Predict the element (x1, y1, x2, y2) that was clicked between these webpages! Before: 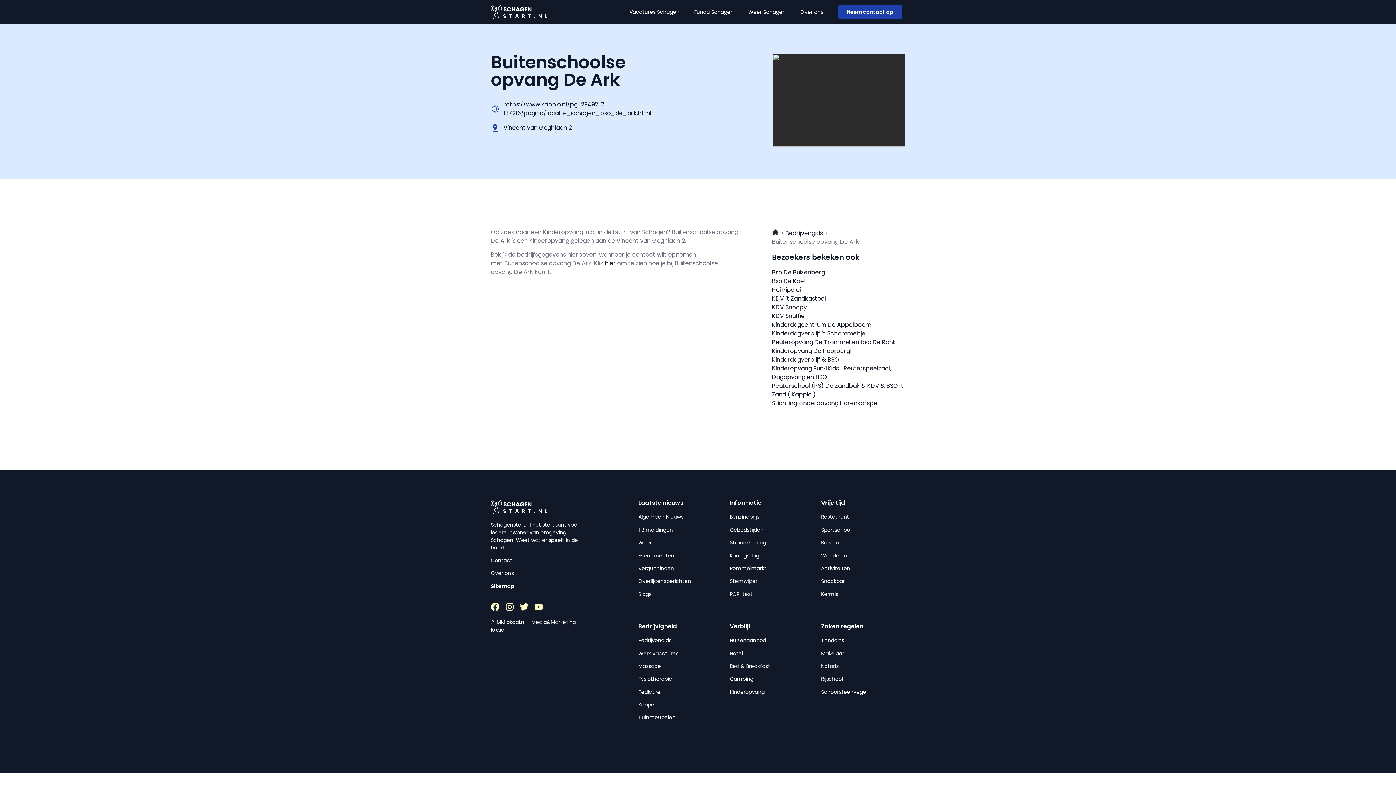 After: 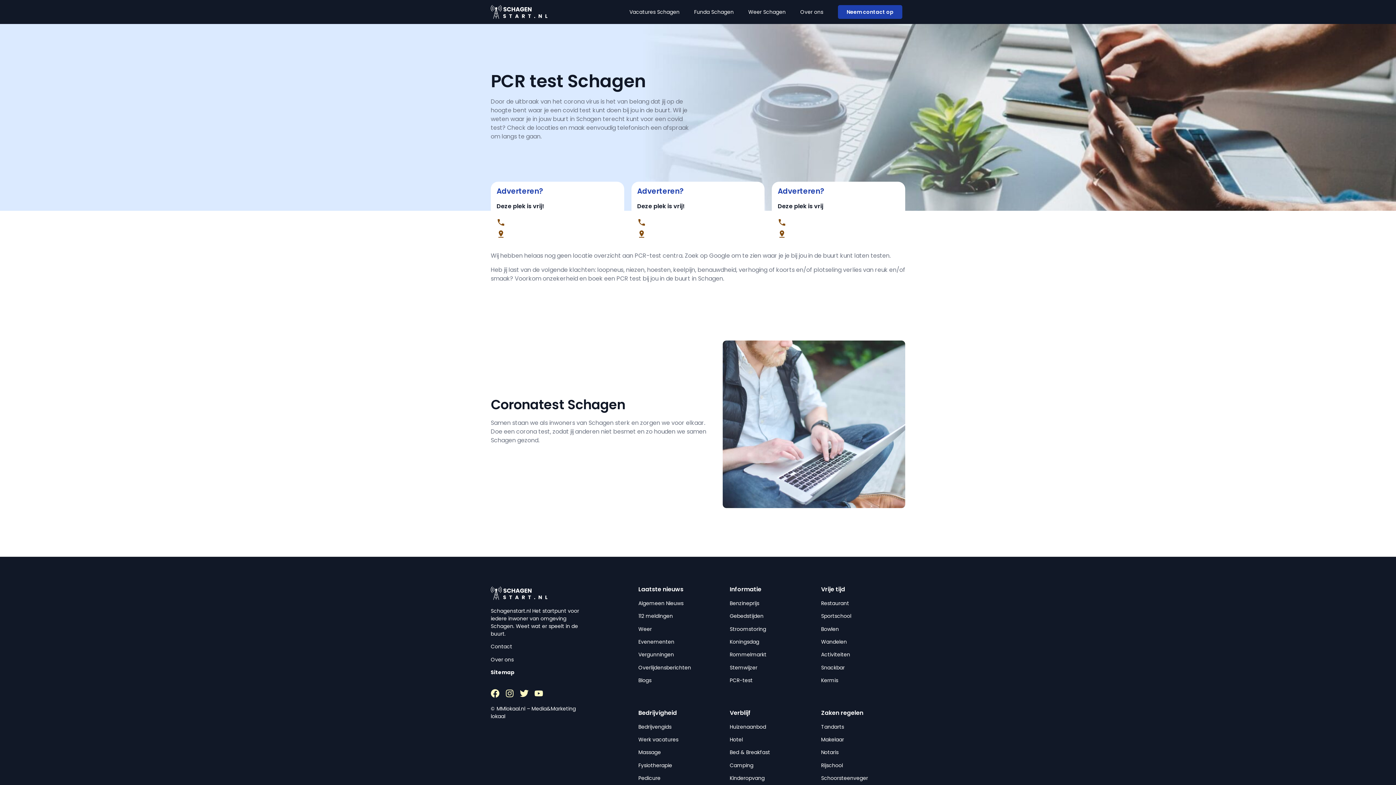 Action: label: PCR-test bbox: (729, 590, 752, 598)